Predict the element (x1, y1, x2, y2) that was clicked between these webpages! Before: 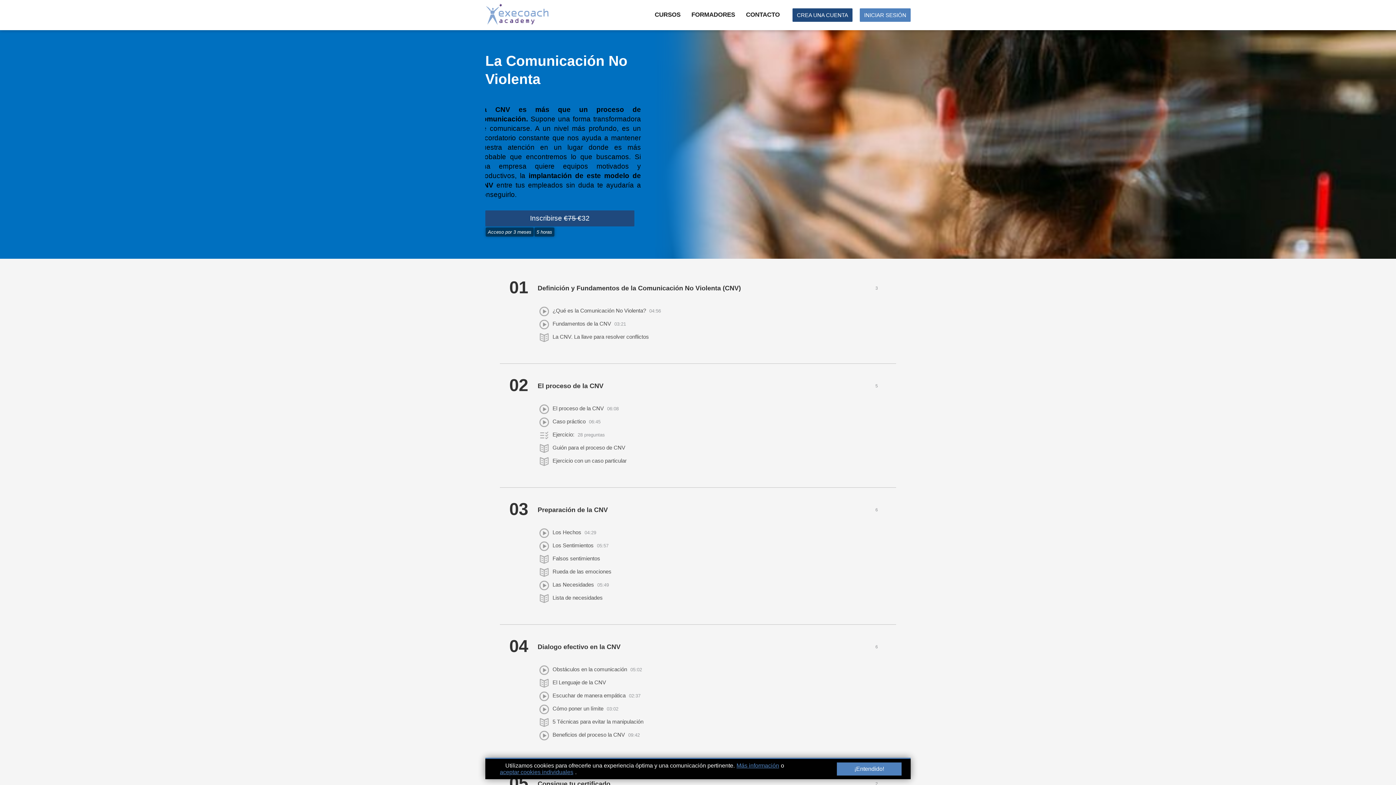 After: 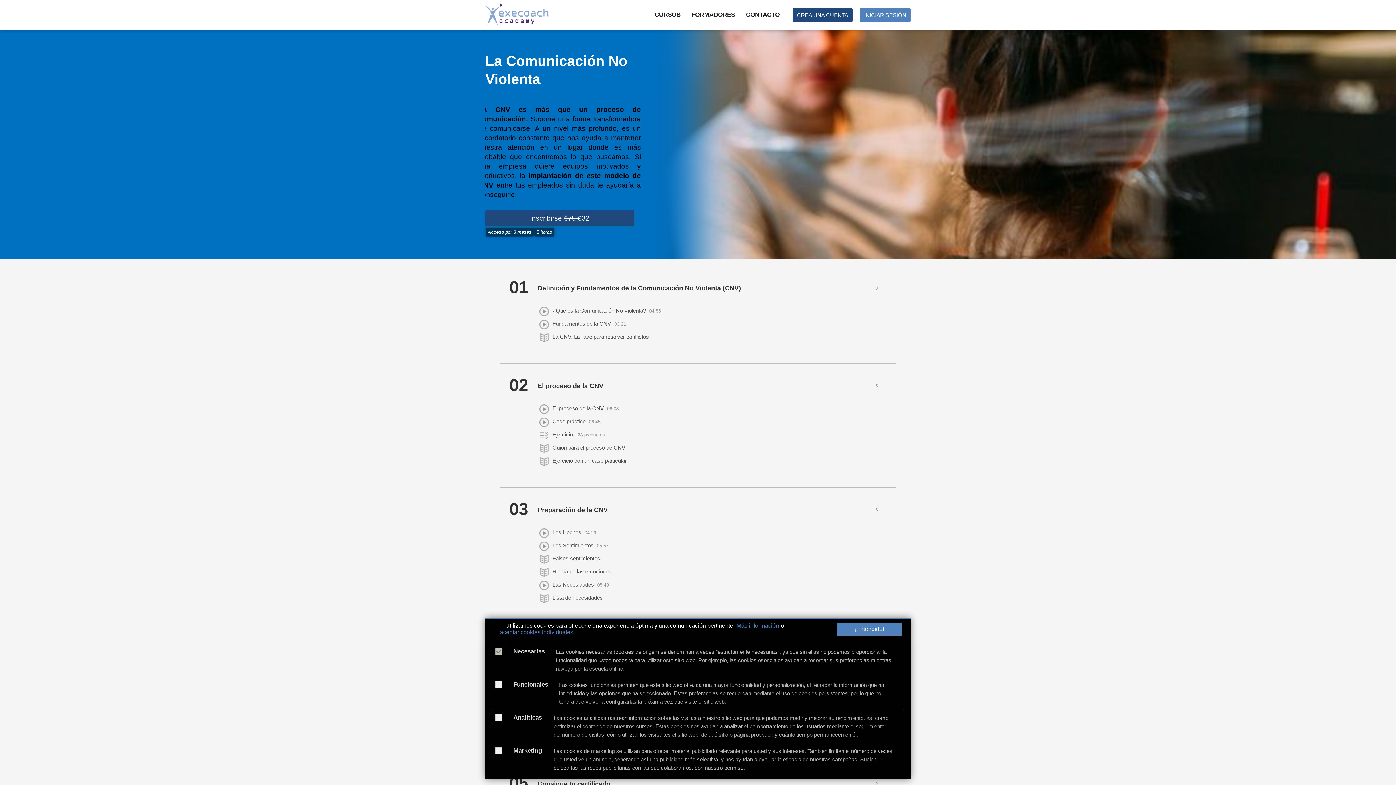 Action: bbox: (500, 769, 573, 776) label: aceptar cookies individuales